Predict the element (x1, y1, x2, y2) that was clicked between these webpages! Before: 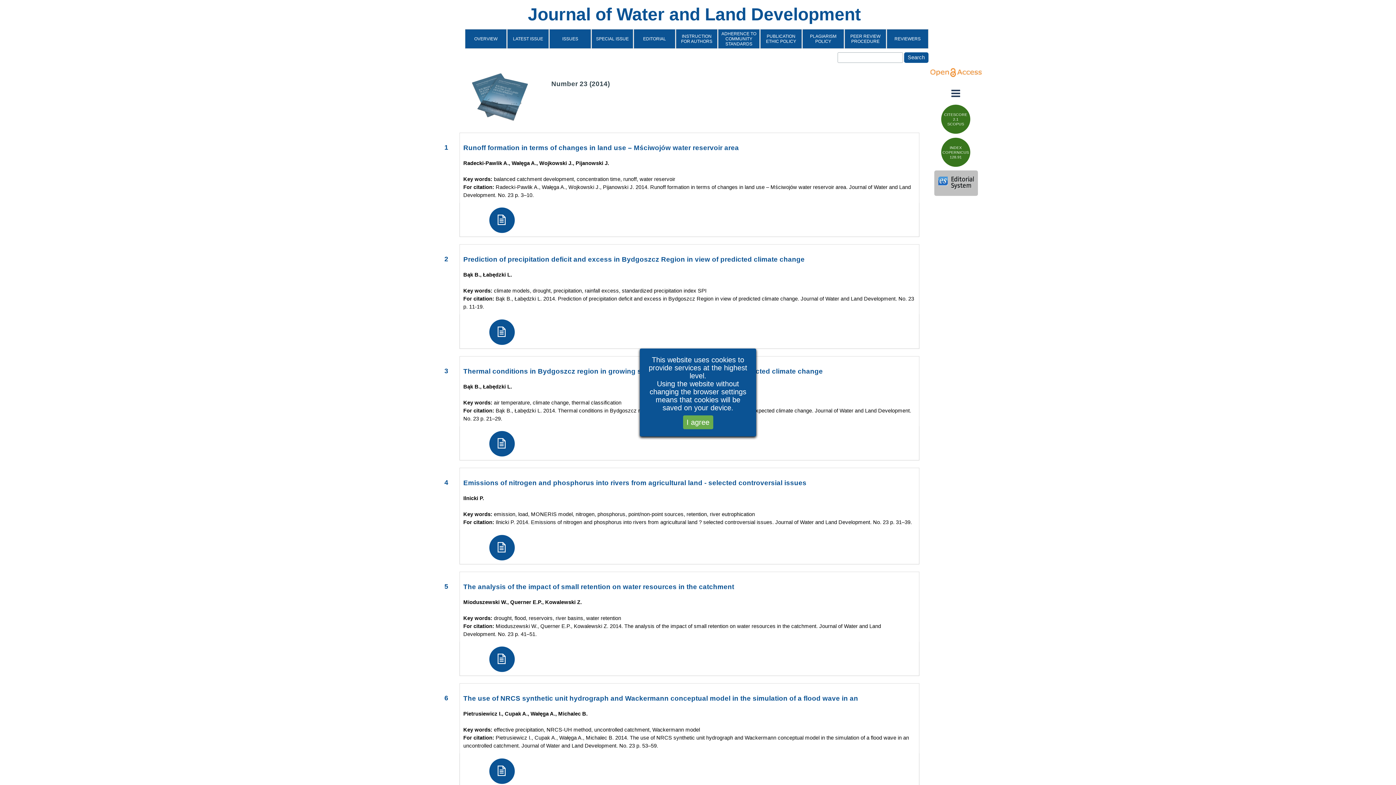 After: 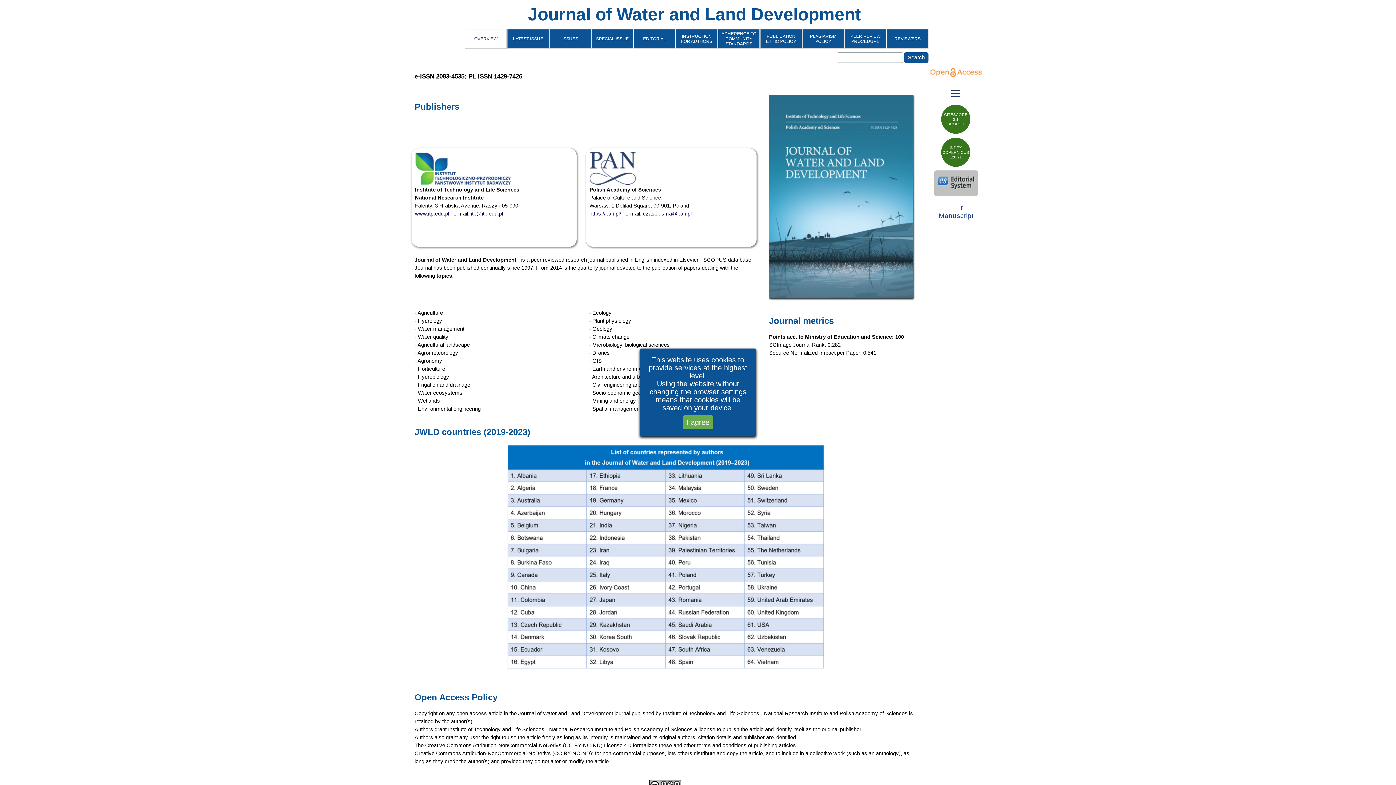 Action: label: OVERVIEW bbox: (466, 29, 505, 48)